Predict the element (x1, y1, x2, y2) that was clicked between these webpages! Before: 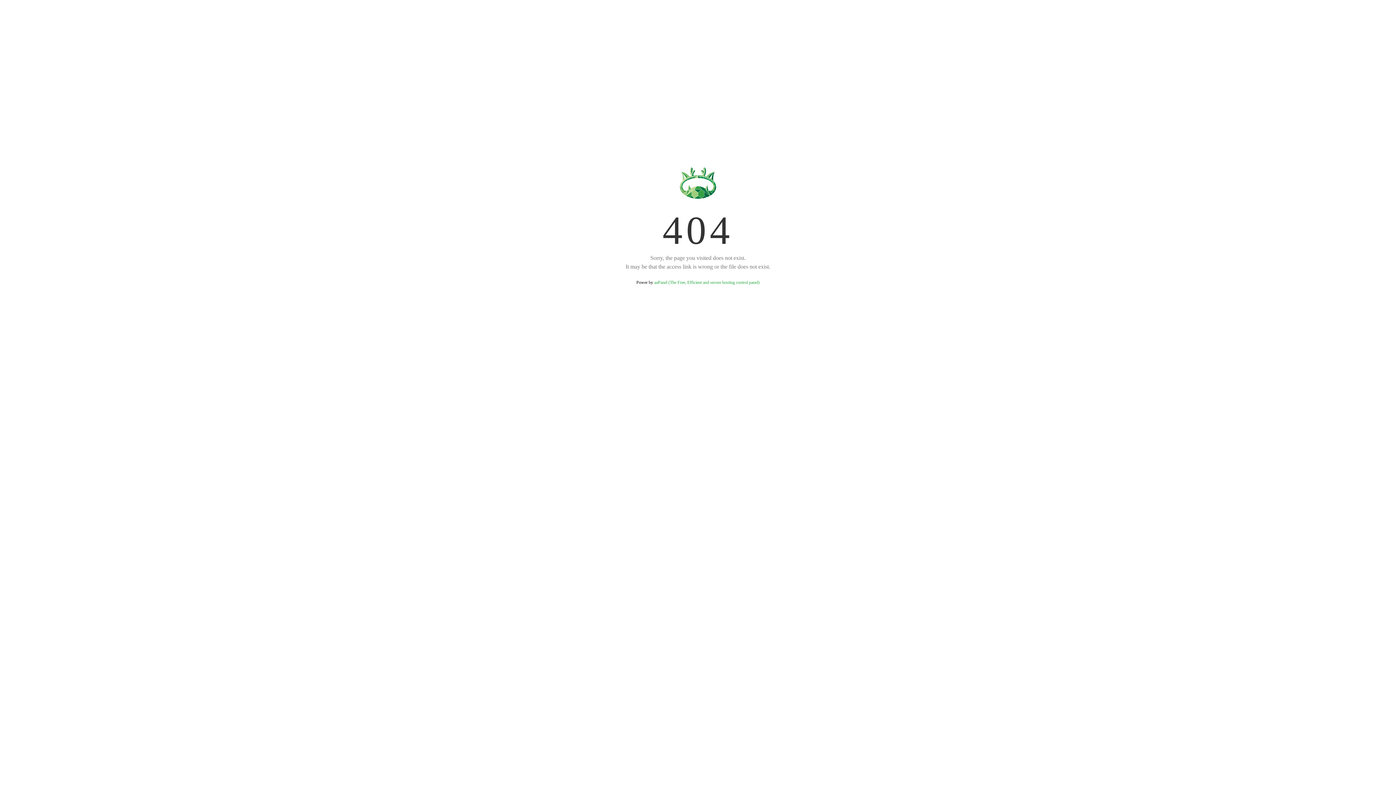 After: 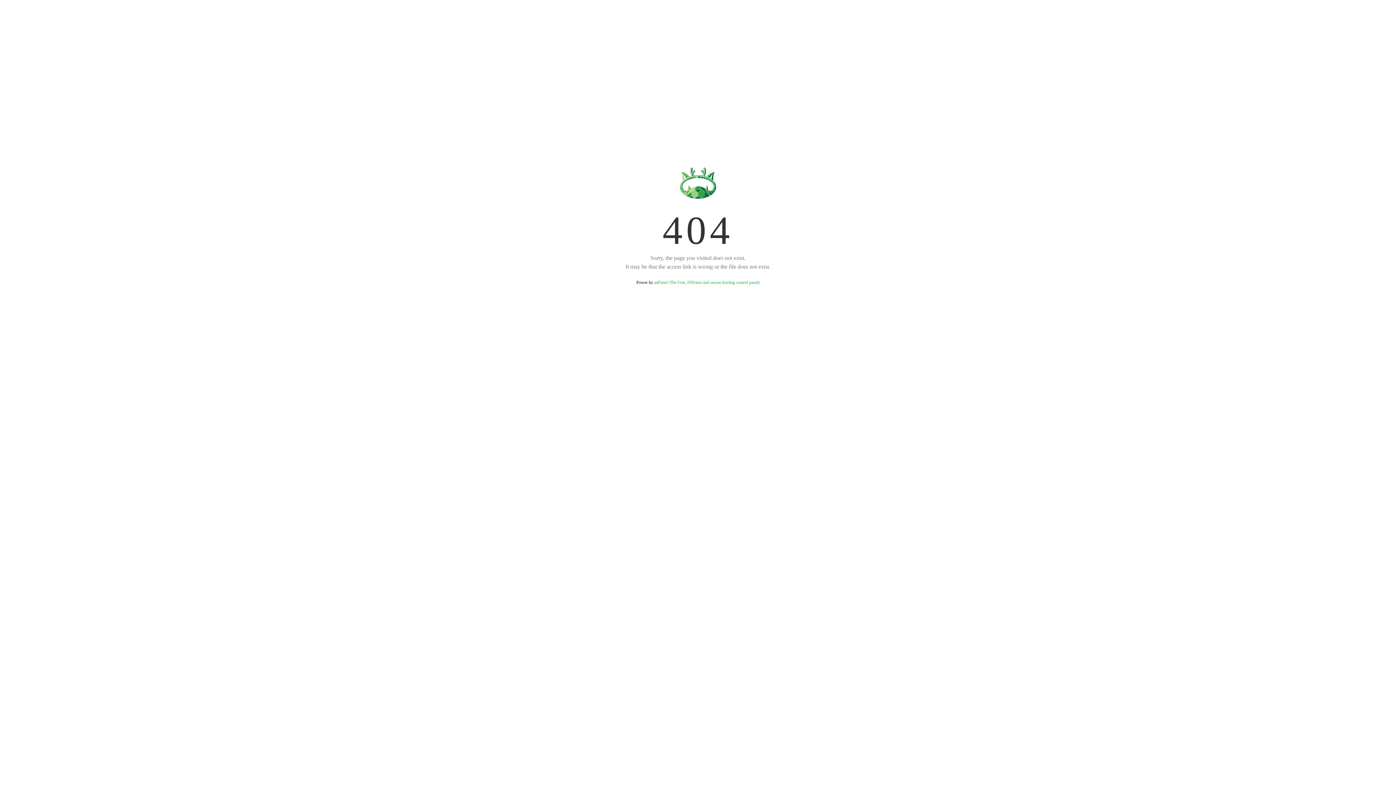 Action: bbox: (654, 280, 759, 285) label: aaPanel (The Free, Efficient and secure hosting control panel)